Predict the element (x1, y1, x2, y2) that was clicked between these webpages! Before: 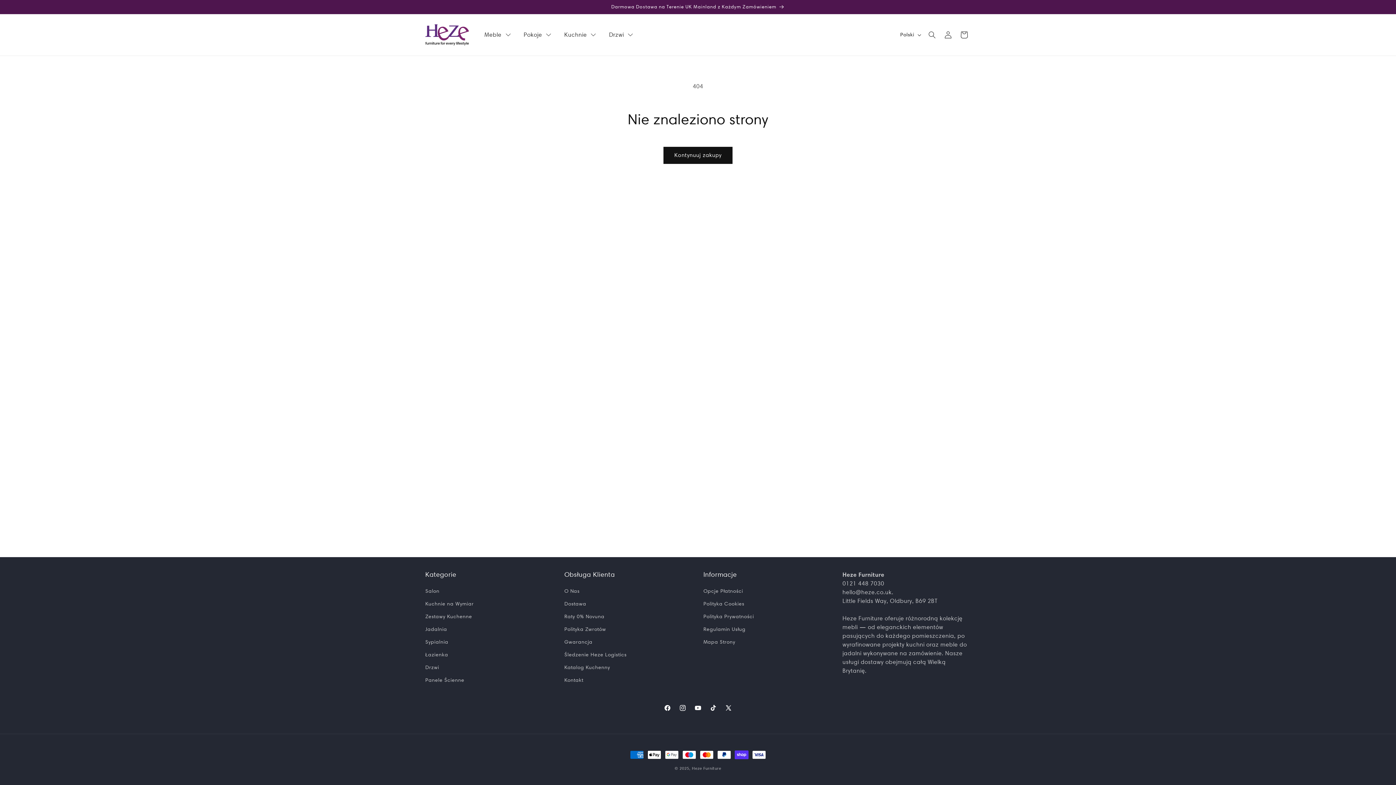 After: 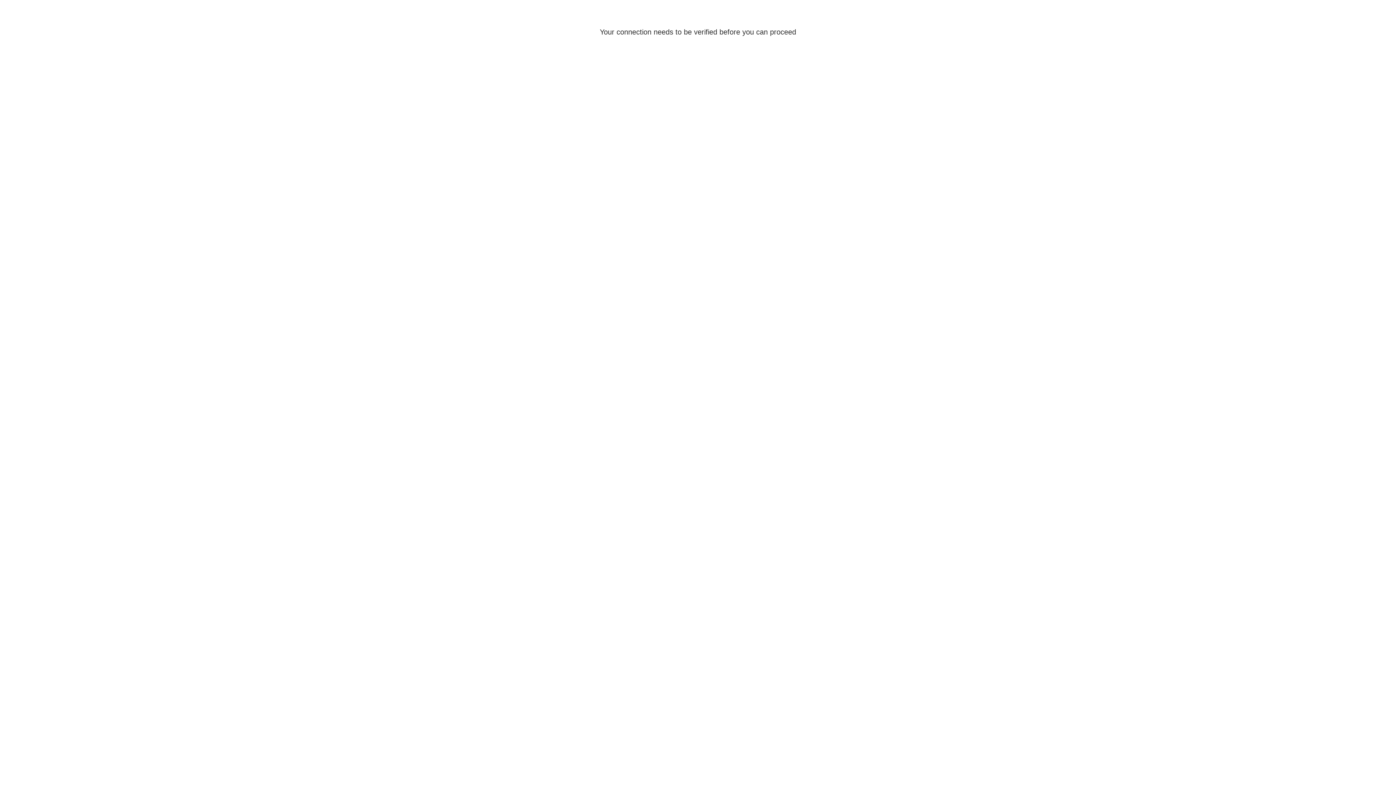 Action: label: Polityka Zwrotów bbox: (564, 623, 606, 636)